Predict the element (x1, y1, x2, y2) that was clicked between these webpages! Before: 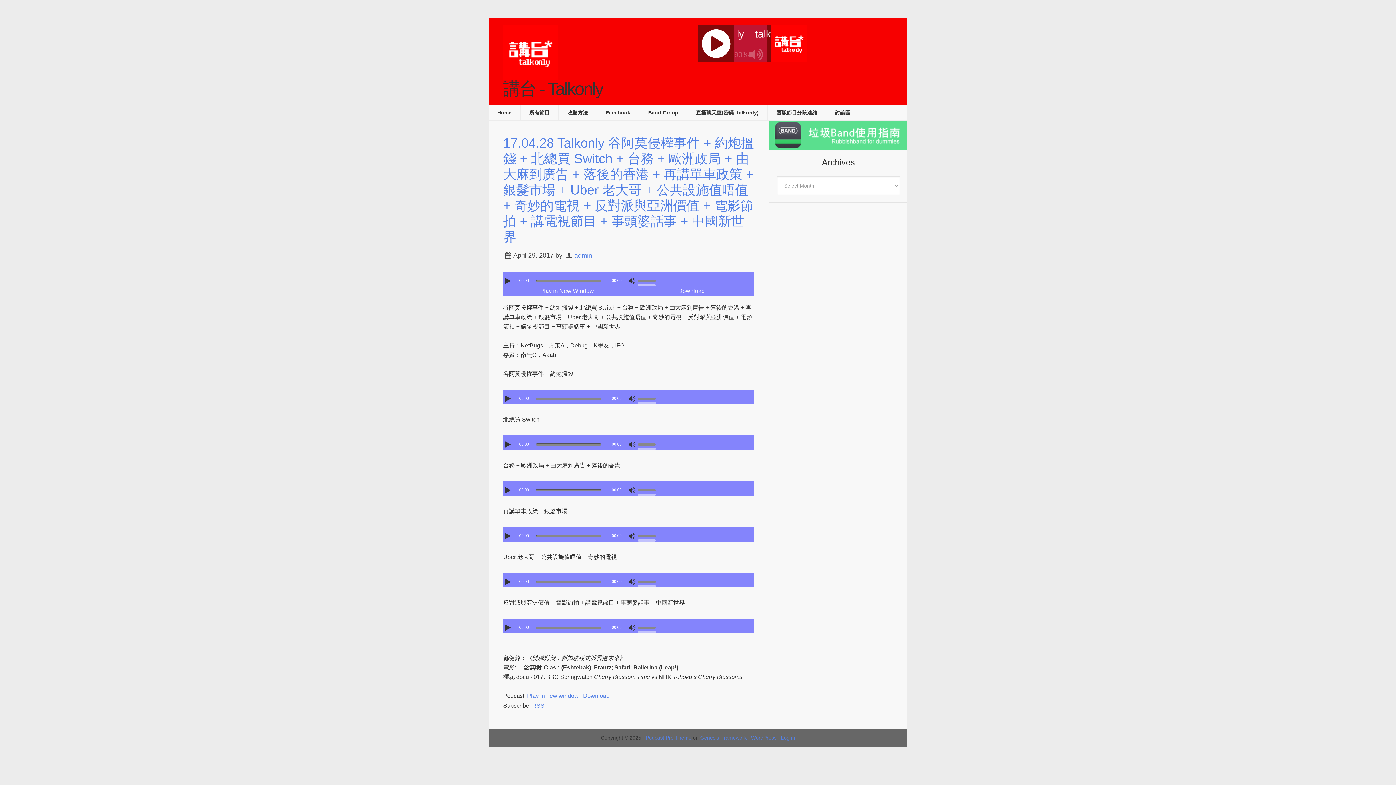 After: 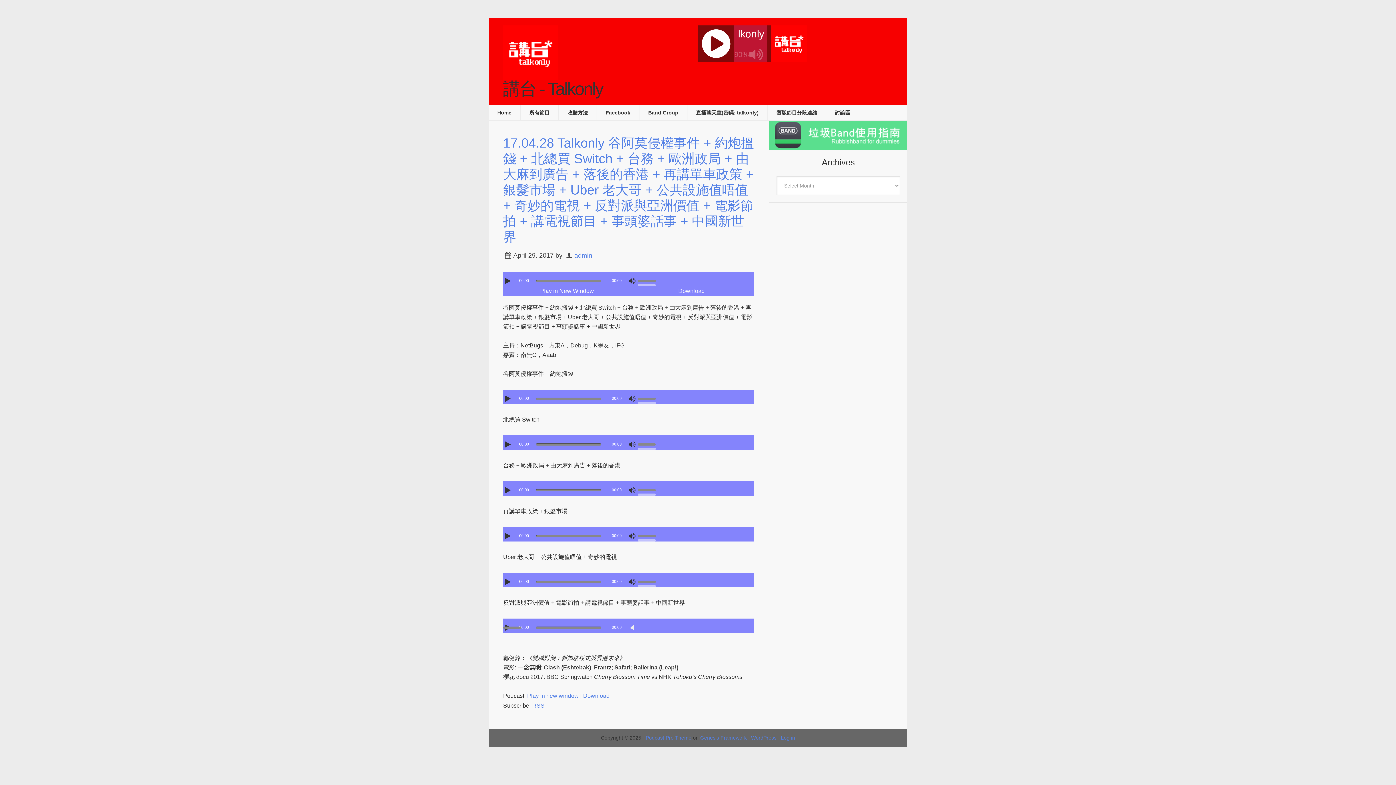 Action: bbox: (628, 625, 636, 630) label: Mute